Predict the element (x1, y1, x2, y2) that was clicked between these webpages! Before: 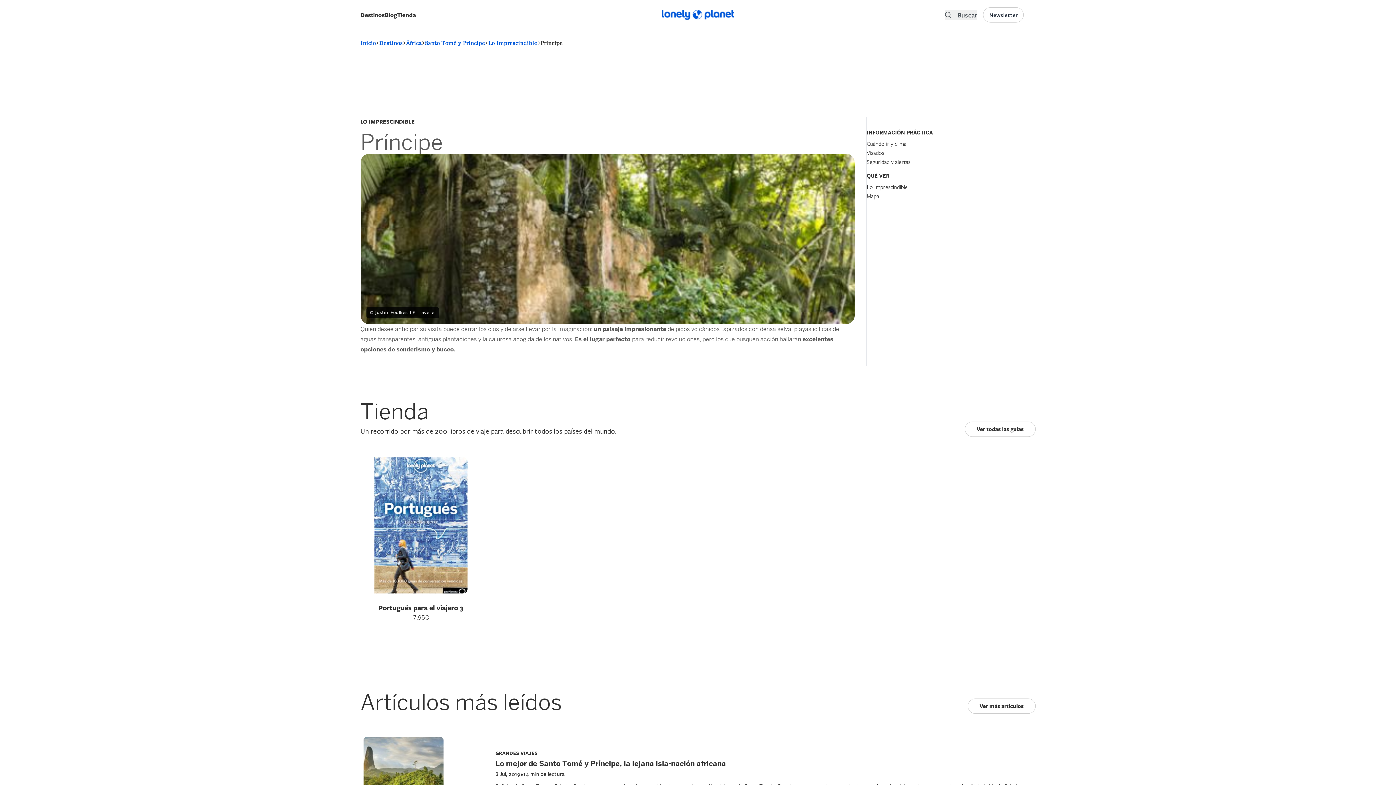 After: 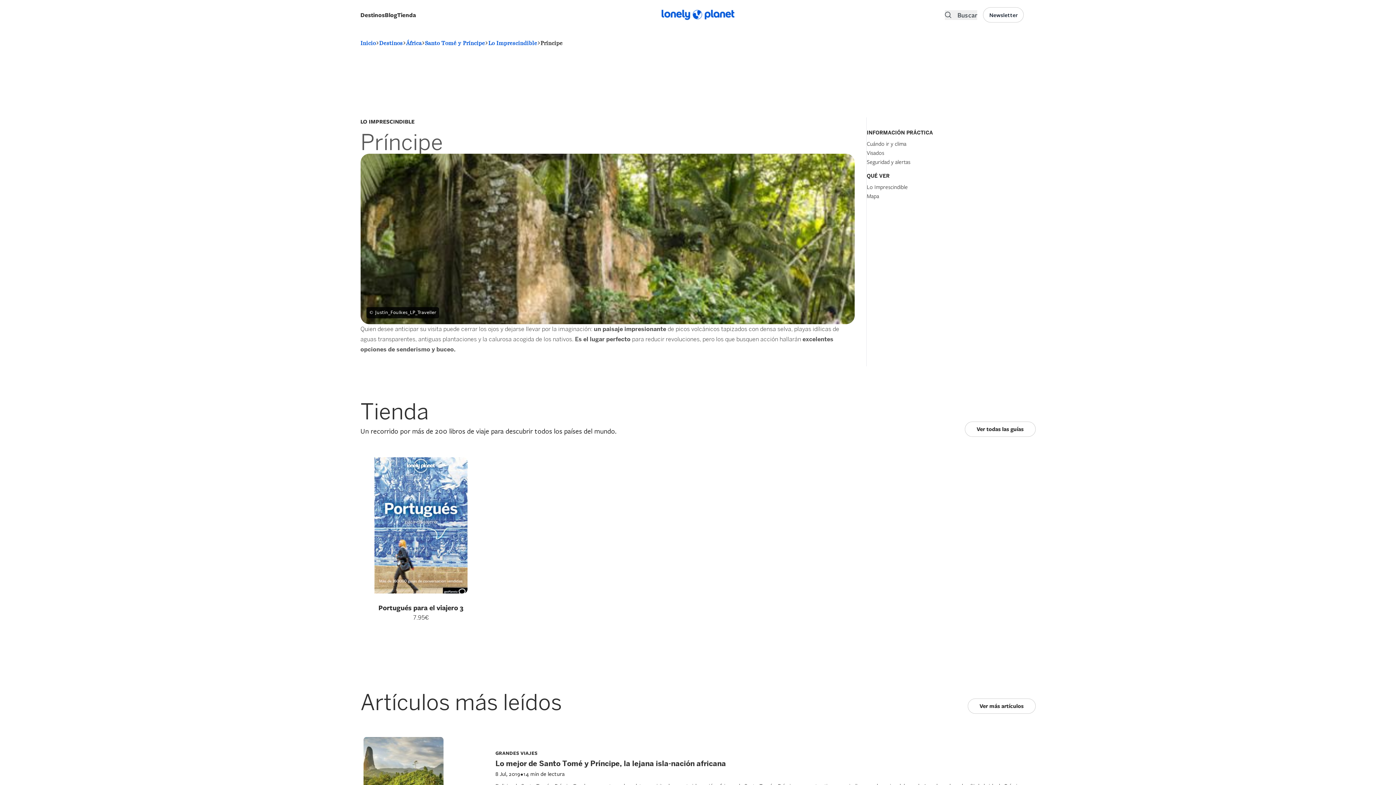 Action: bbox: (360, 734, 1035, 820) label: GRANDES VIAJES
Lo mejor de Santo Tomé y Príncipe, la lejana isla-nación africana
8 Jul, 2019
•
14 min de lectura
Delicias de Santo Tomé y PríncipeDe playas remotas a chocolate exquisito, la remota isla-nación africana de Santo Tomé y Príncipe posee atractivos que rivalizan con lo mejor del mundo. La selva cubre el 90% de la isla de Príncipe, descendiendo desde picos volcánicos